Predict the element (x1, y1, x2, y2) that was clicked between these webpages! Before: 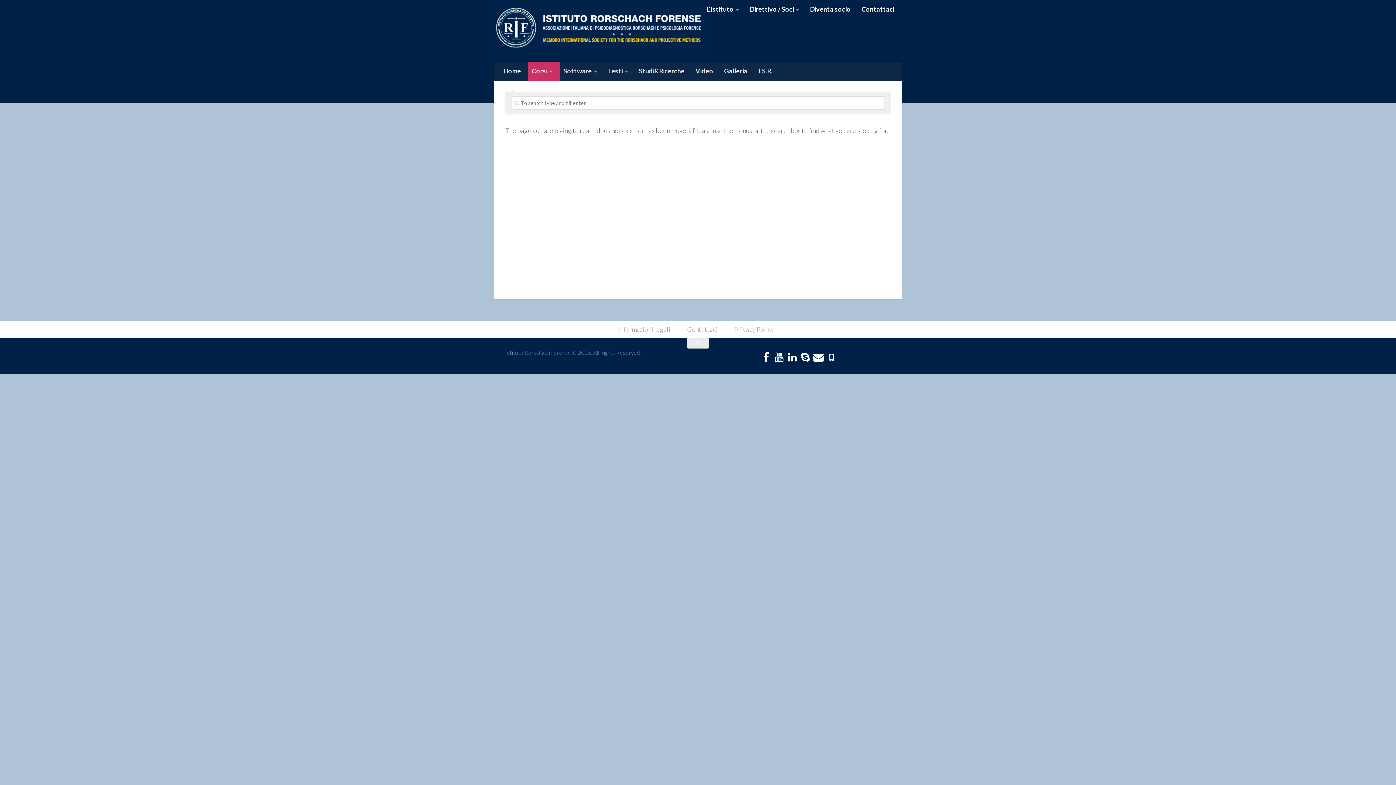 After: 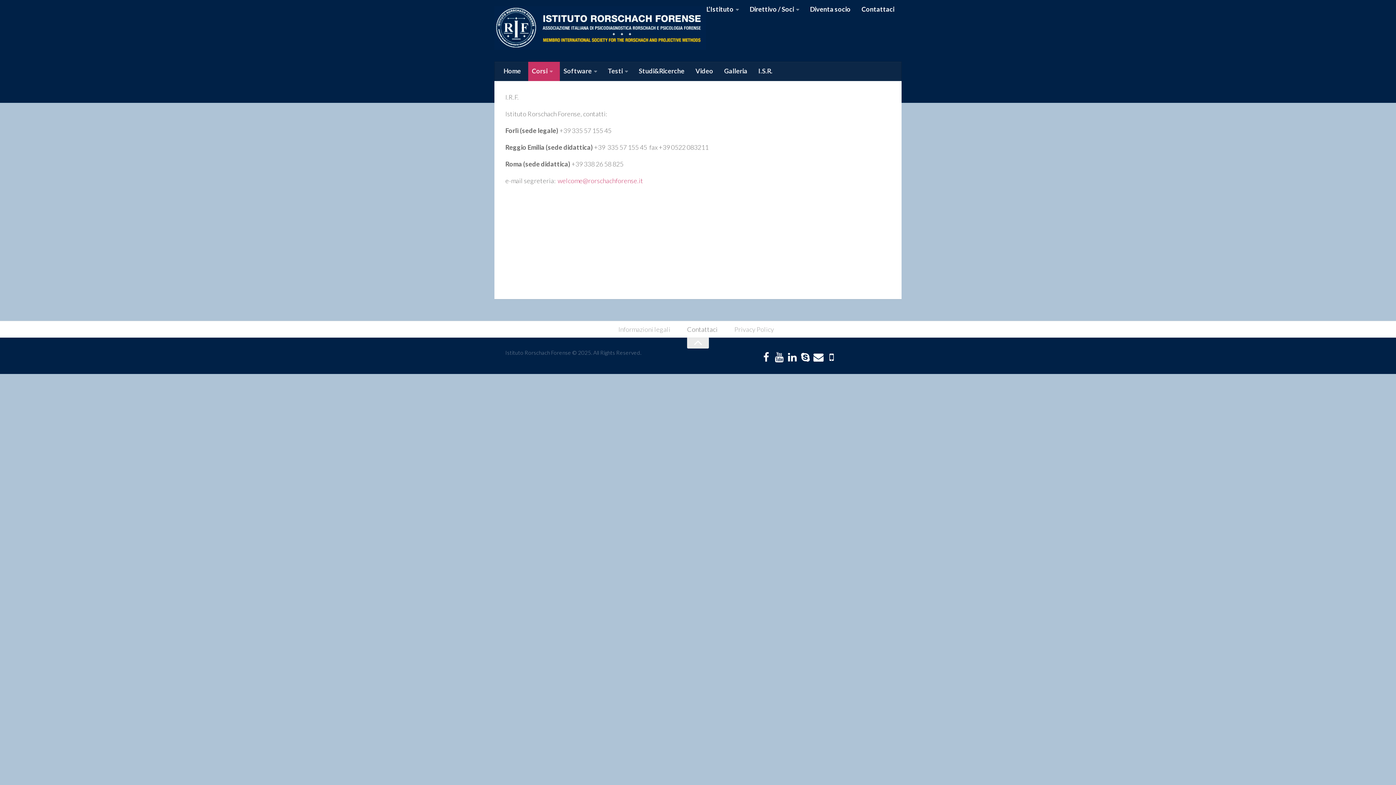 Action: bbox: (680, 321, 724, 337) label: Contattaci